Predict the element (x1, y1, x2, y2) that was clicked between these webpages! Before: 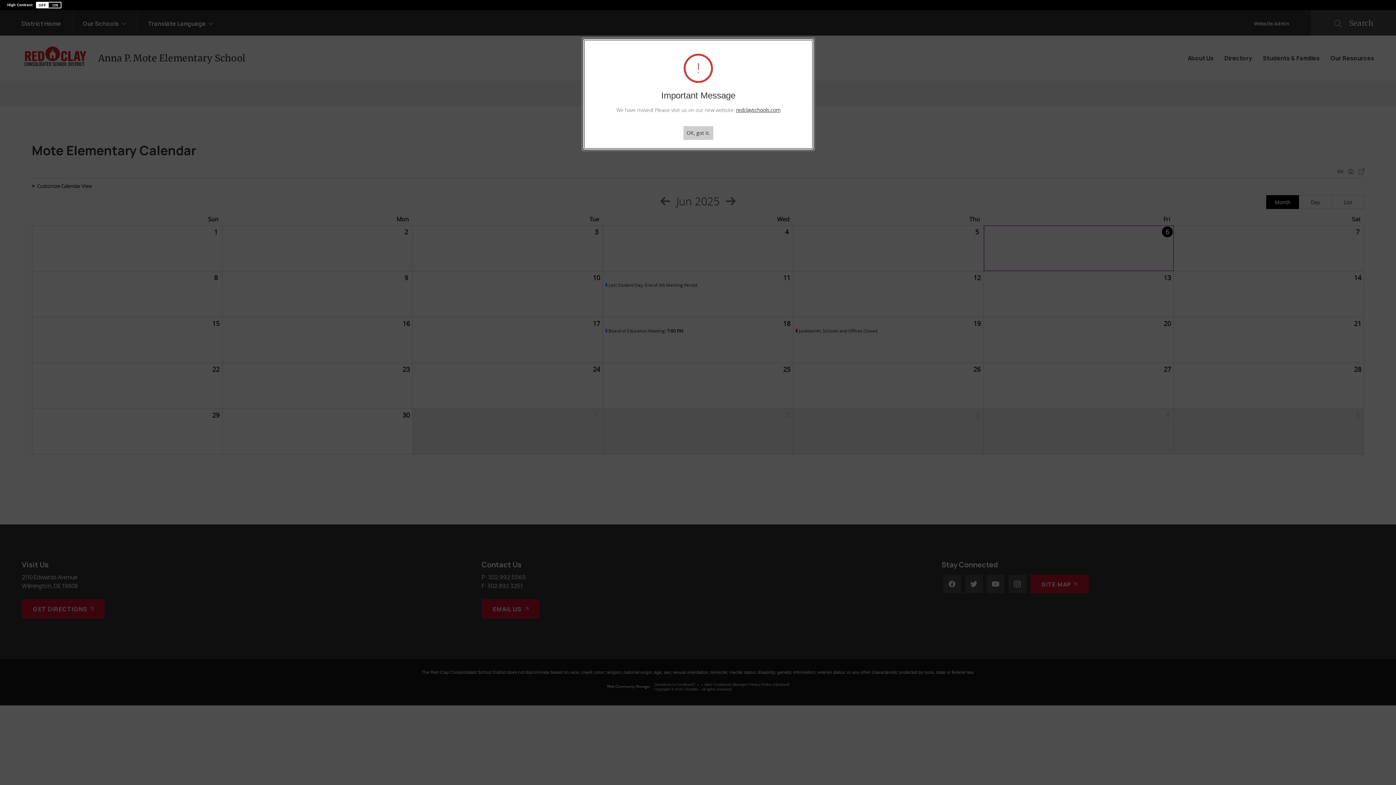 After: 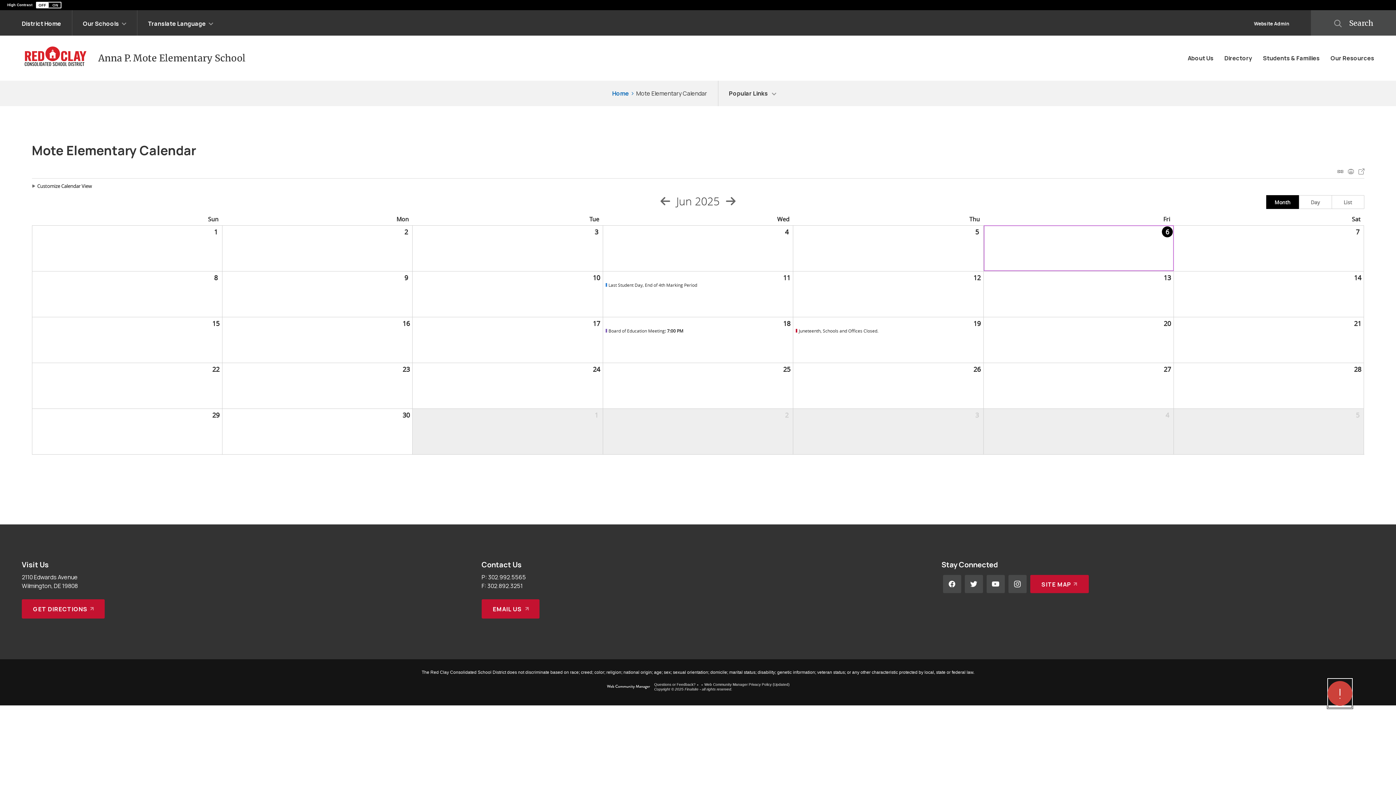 Action: bbox: (683, 126, 713, 140) label: OK, got it.